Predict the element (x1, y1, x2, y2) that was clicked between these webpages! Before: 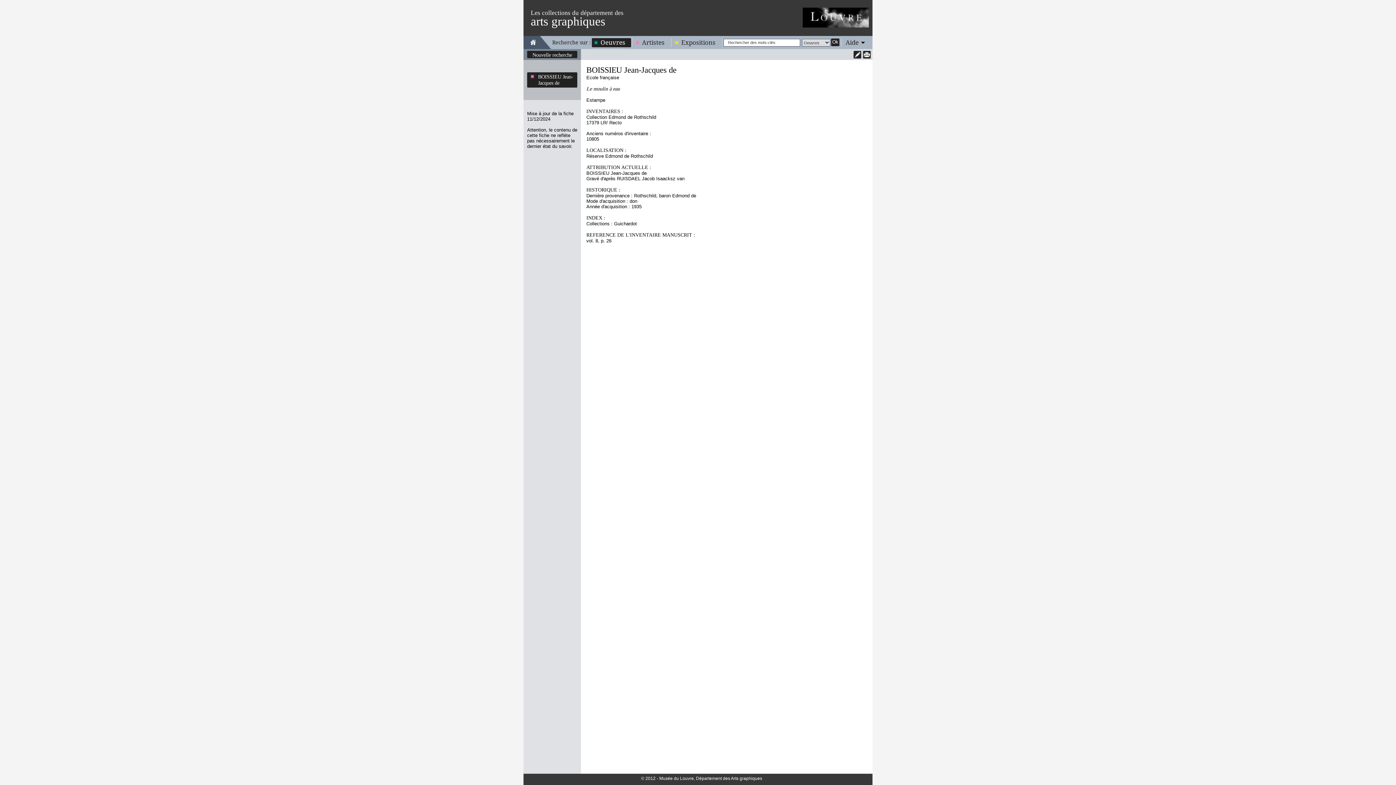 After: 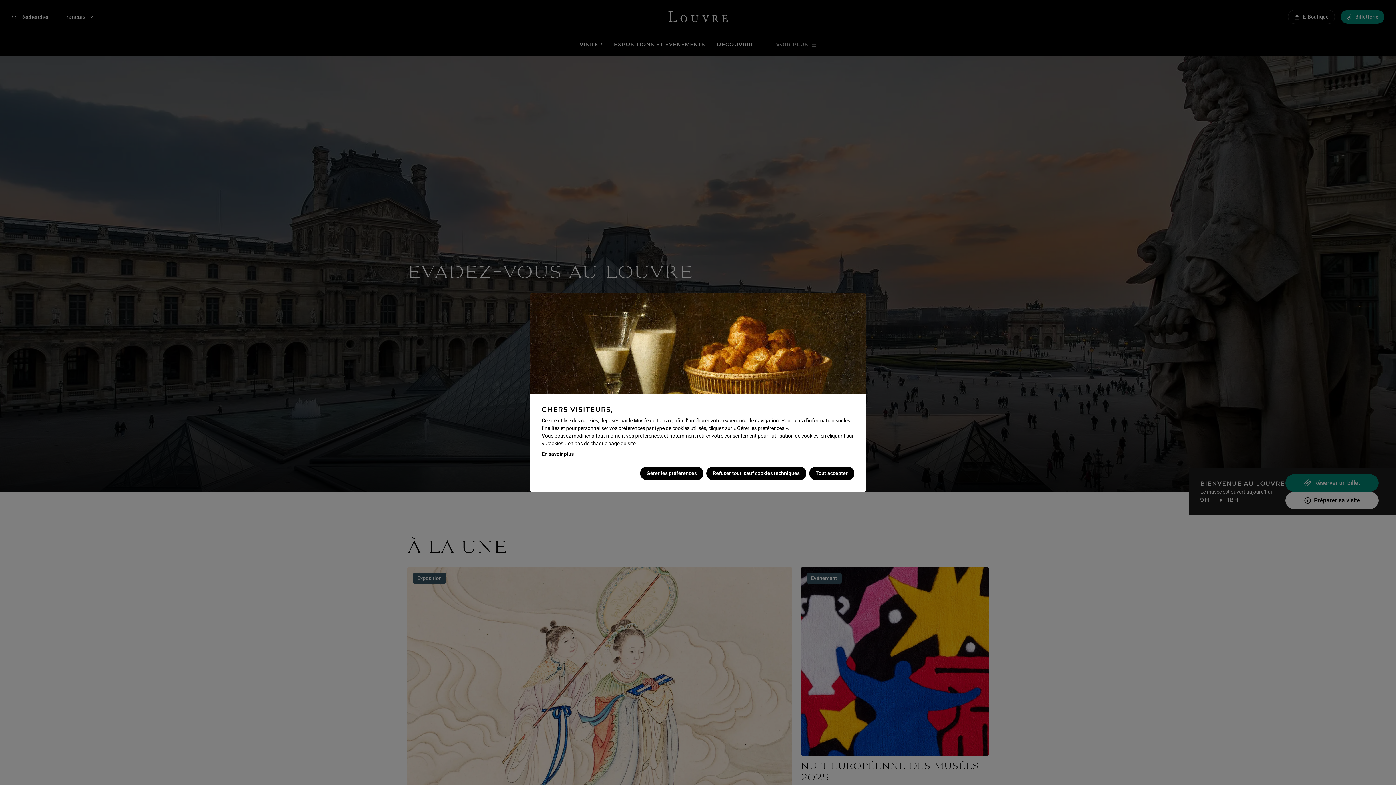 Action: bbox: (802, 7, 869, 27)